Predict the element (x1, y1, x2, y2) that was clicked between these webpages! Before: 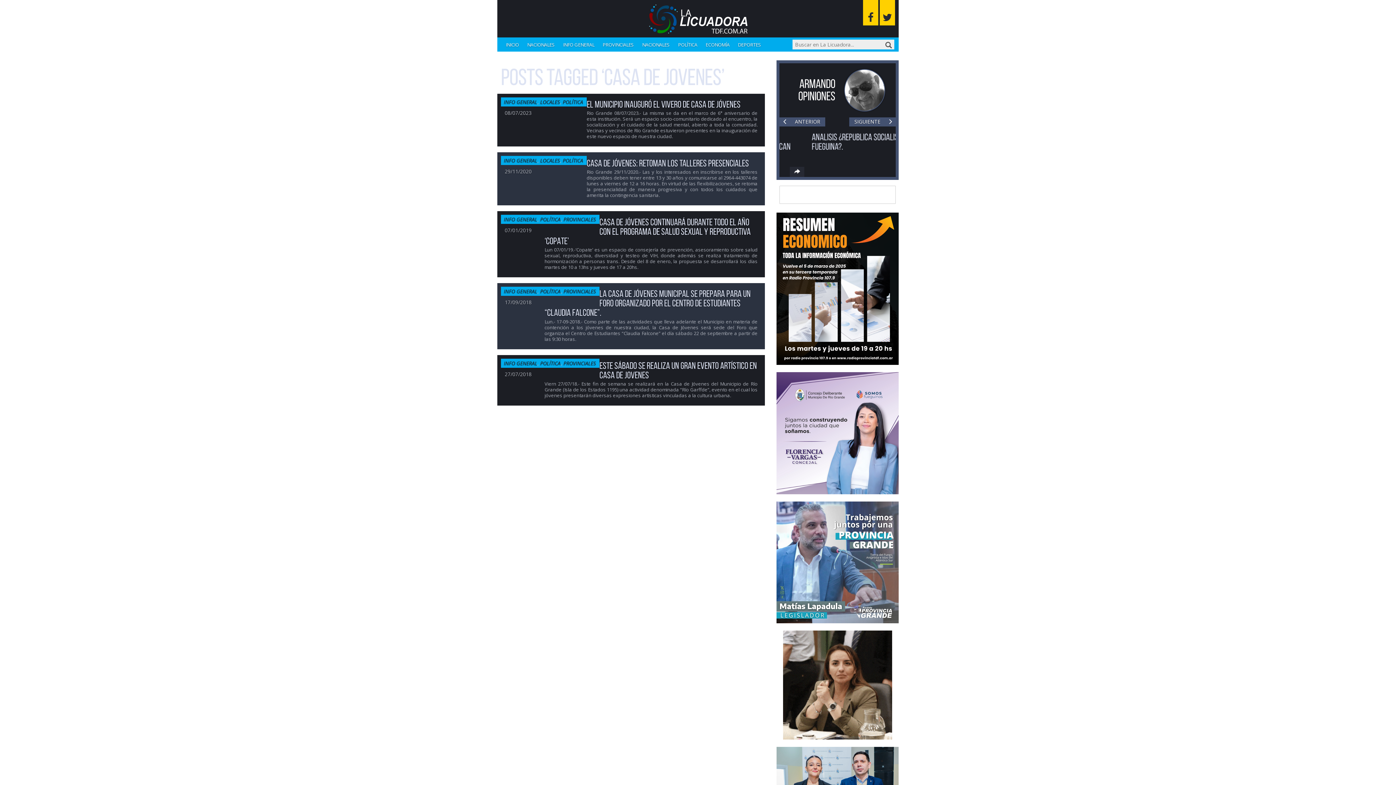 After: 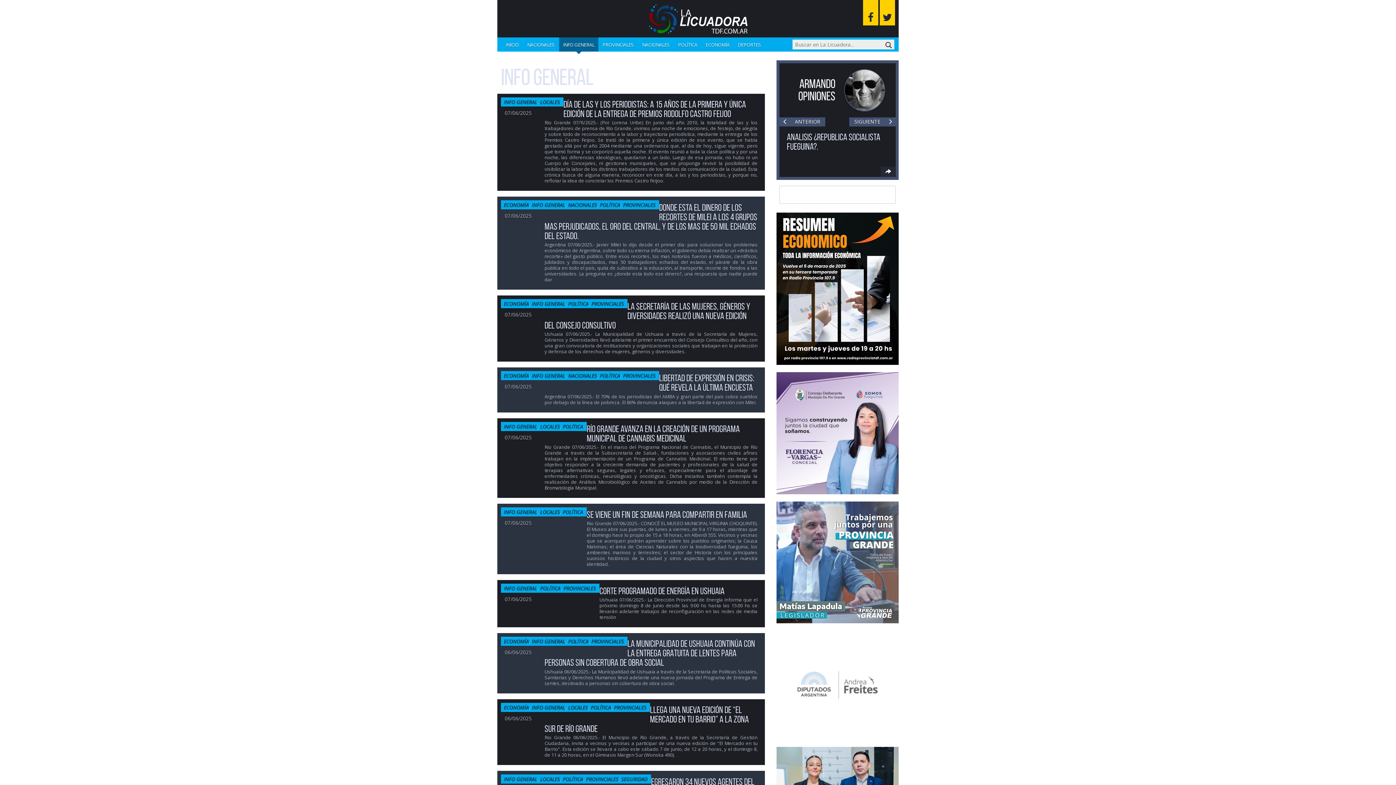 Action: label: INFO GENERAL bbox: (504, 359, 537, 366)